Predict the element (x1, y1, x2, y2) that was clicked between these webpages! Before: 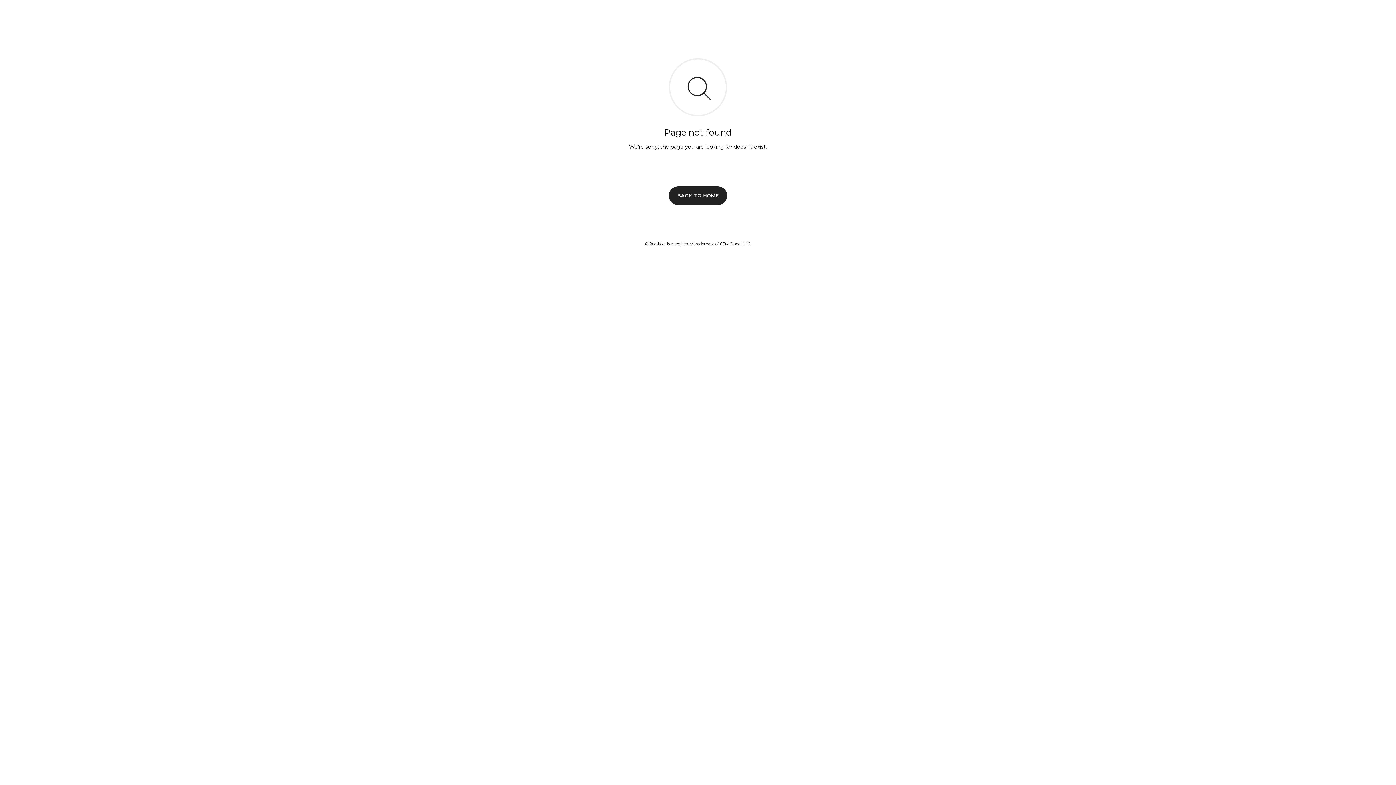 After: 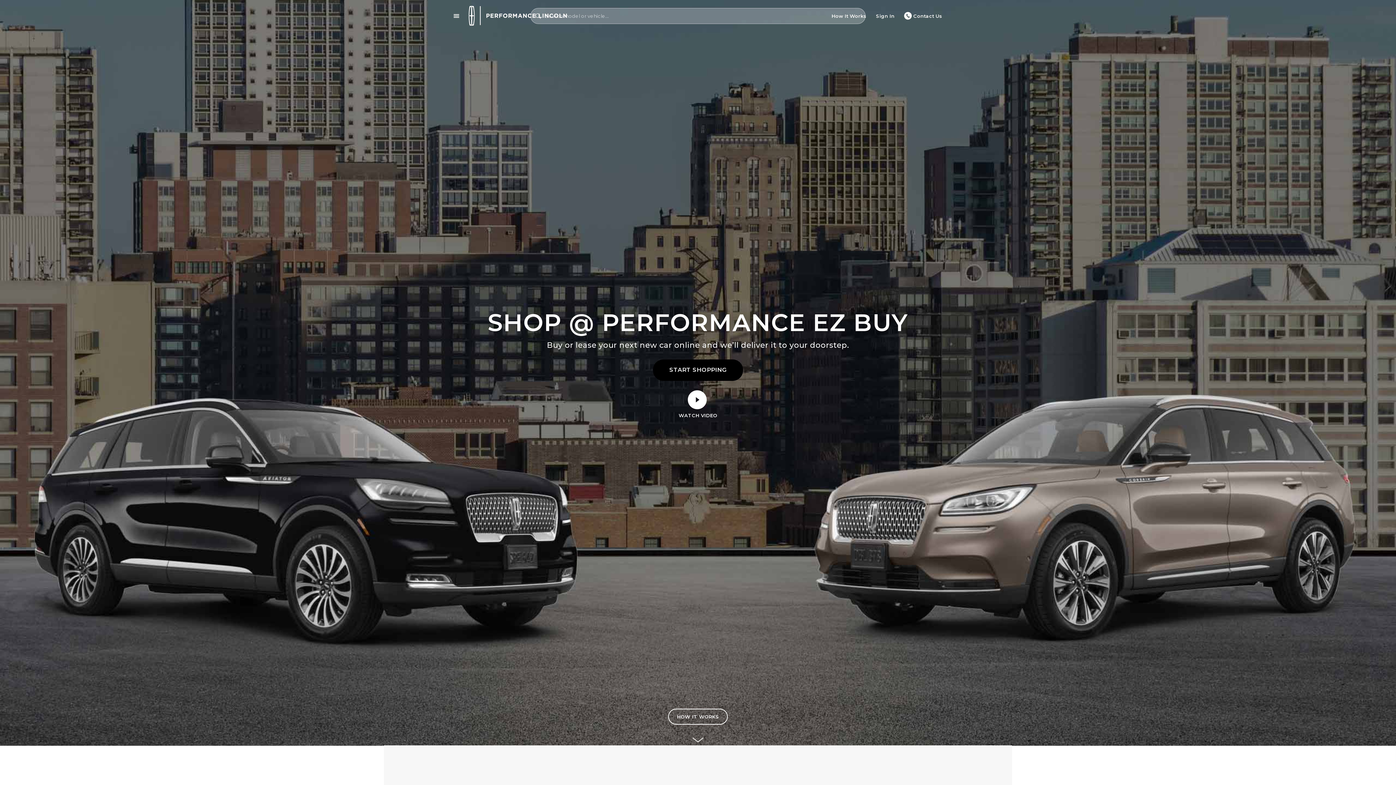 Action: bbox: (669, 186, 727, 204) label: BACK TO HOME